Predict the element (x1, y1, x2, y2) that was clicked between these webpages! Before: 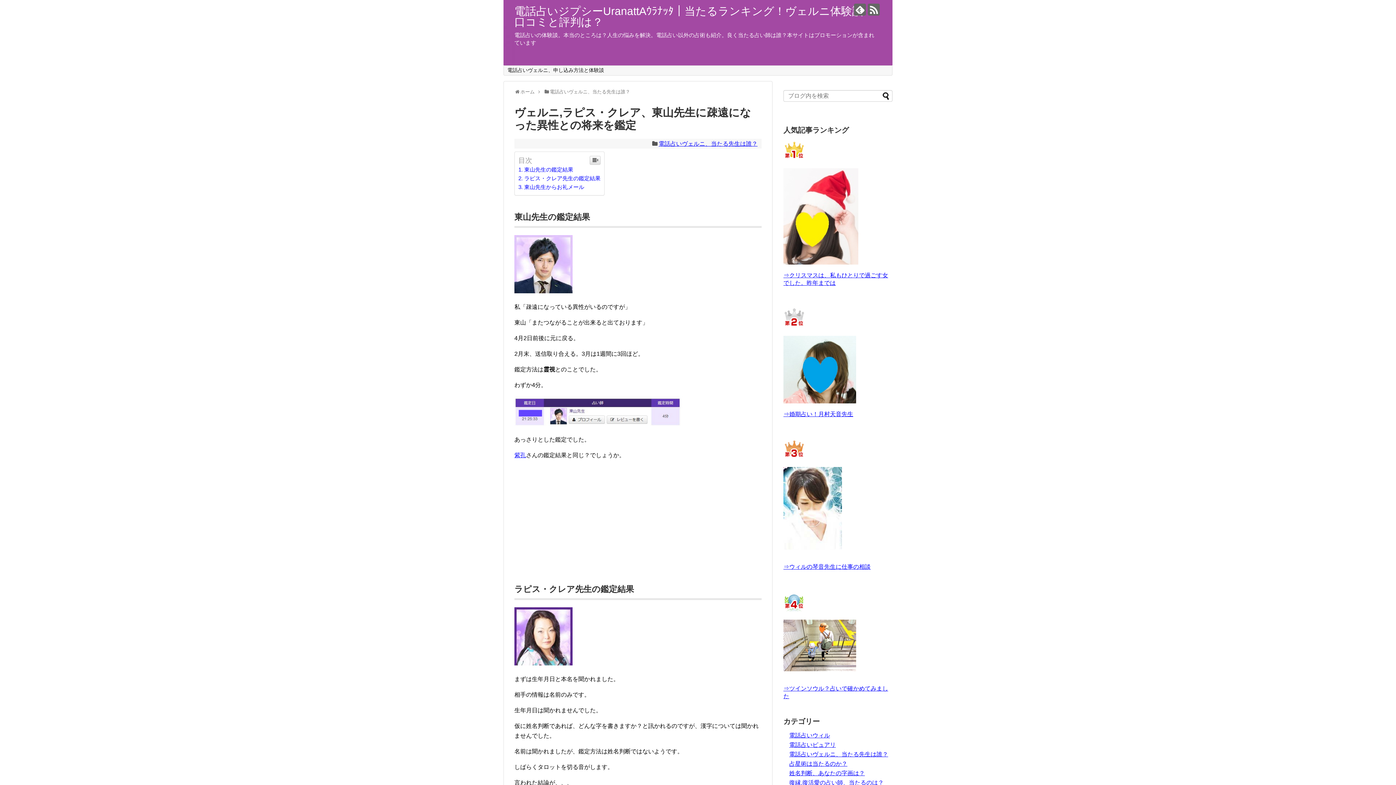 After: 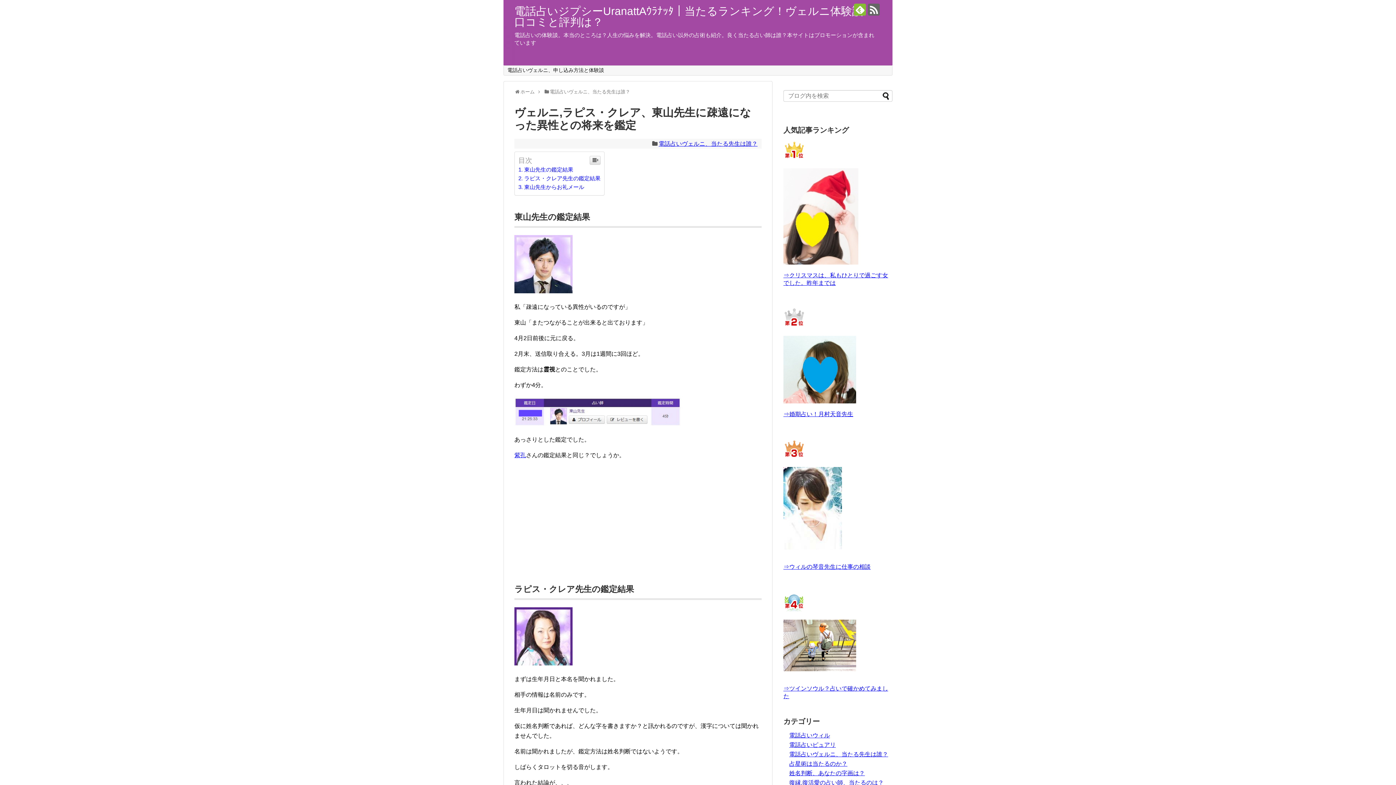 Action: bbox: (854, 3, 866, 15)